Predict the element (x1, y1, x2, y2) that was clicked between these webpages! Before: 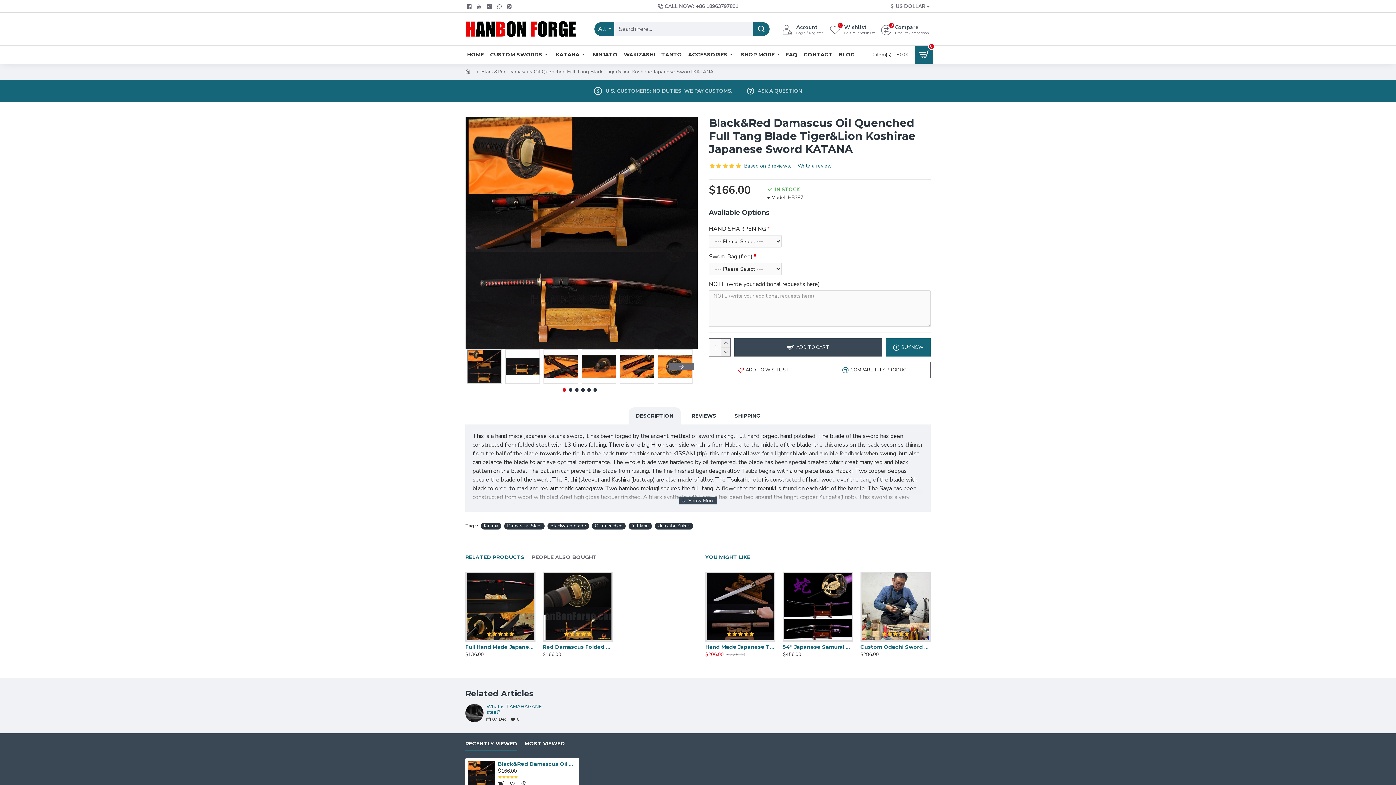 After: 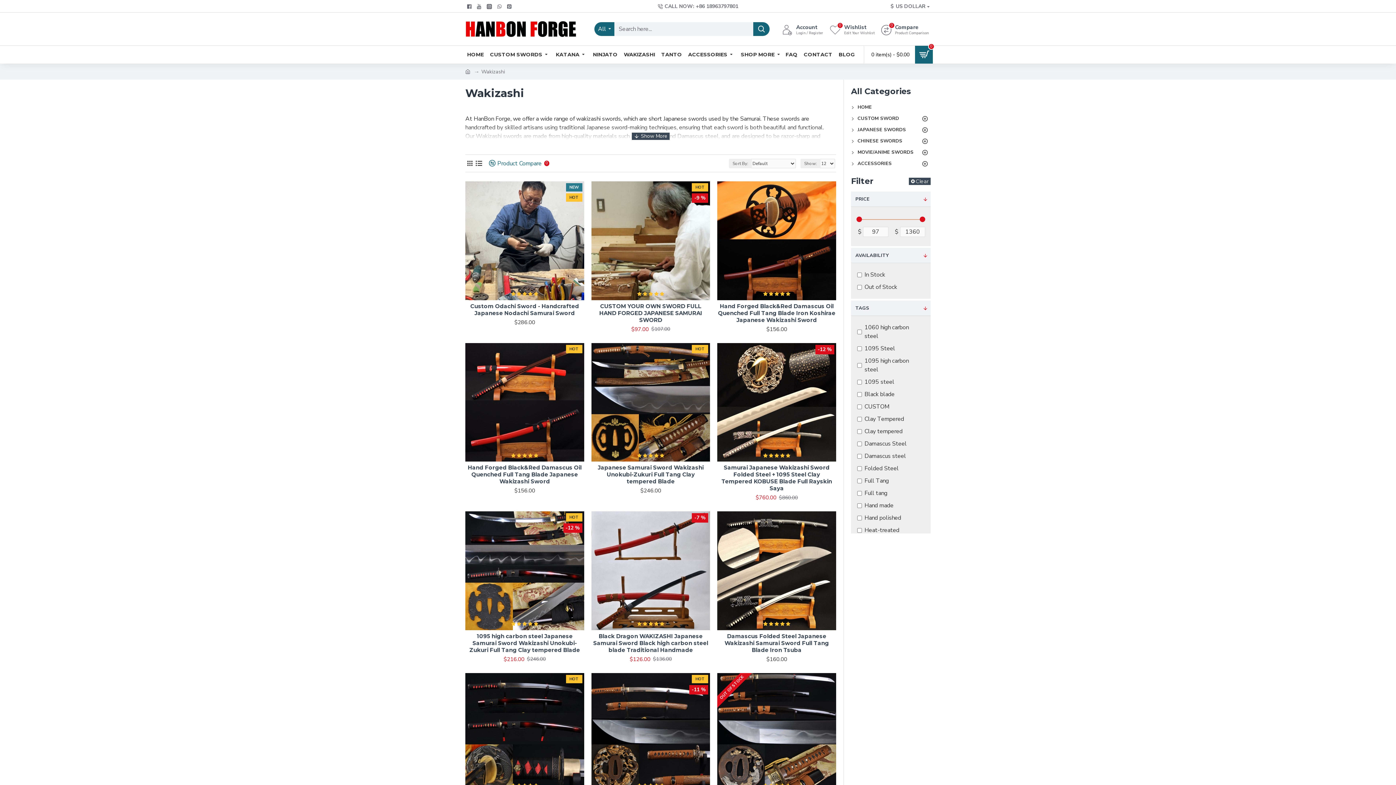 Action: label: WAKIZASHI bbox: (622, 48, 657, 60)